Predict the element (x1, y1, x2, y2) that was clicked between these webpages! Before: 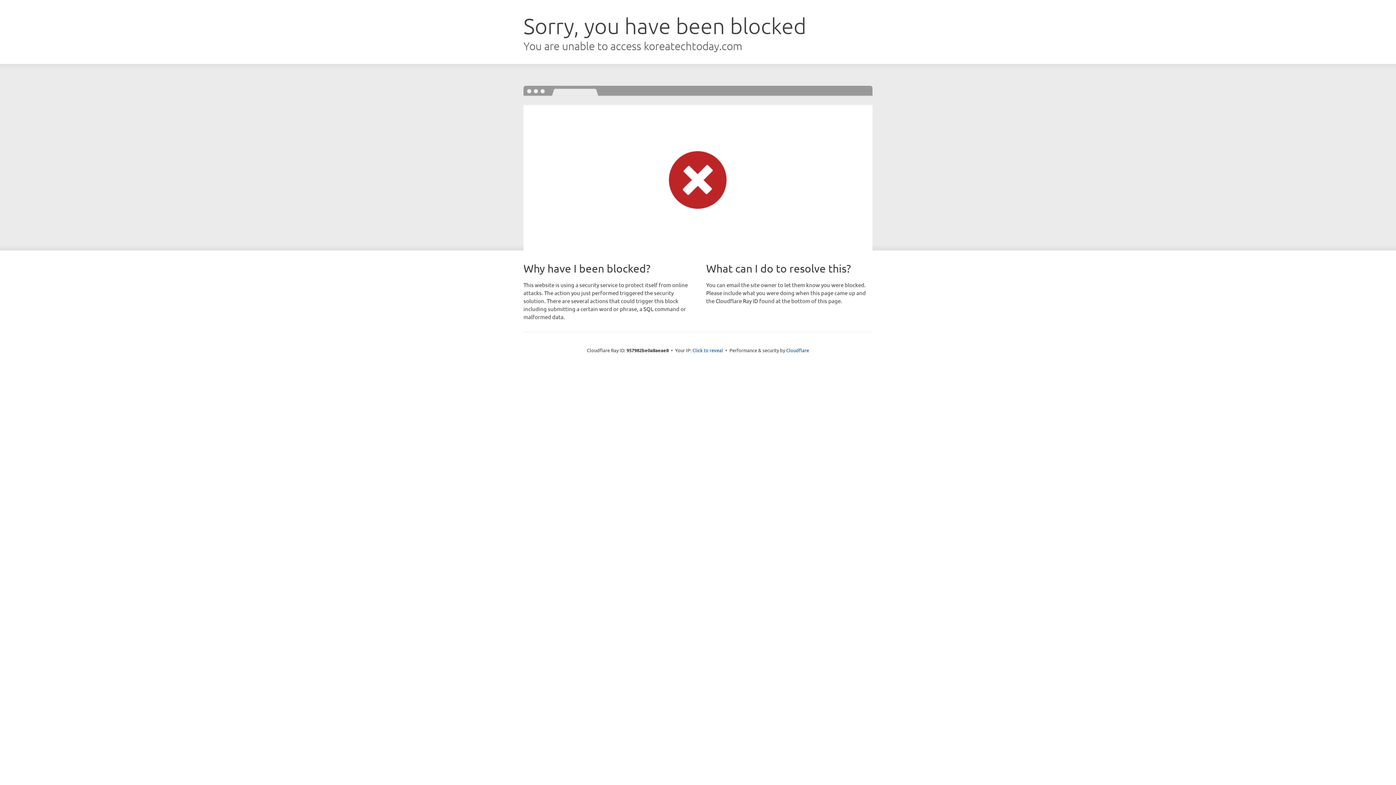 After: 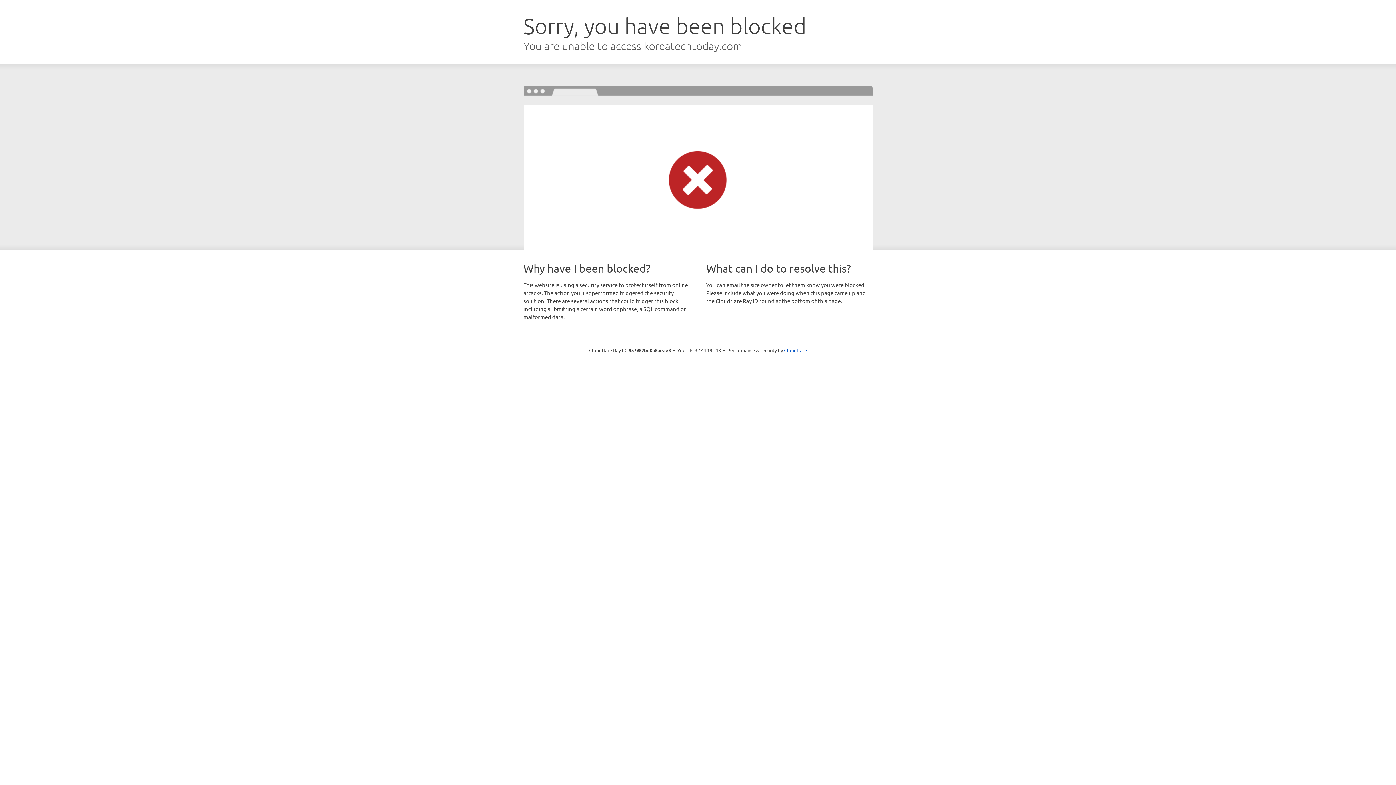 Action: label: Click to reveal bbox: (692, 346, 723, 353)